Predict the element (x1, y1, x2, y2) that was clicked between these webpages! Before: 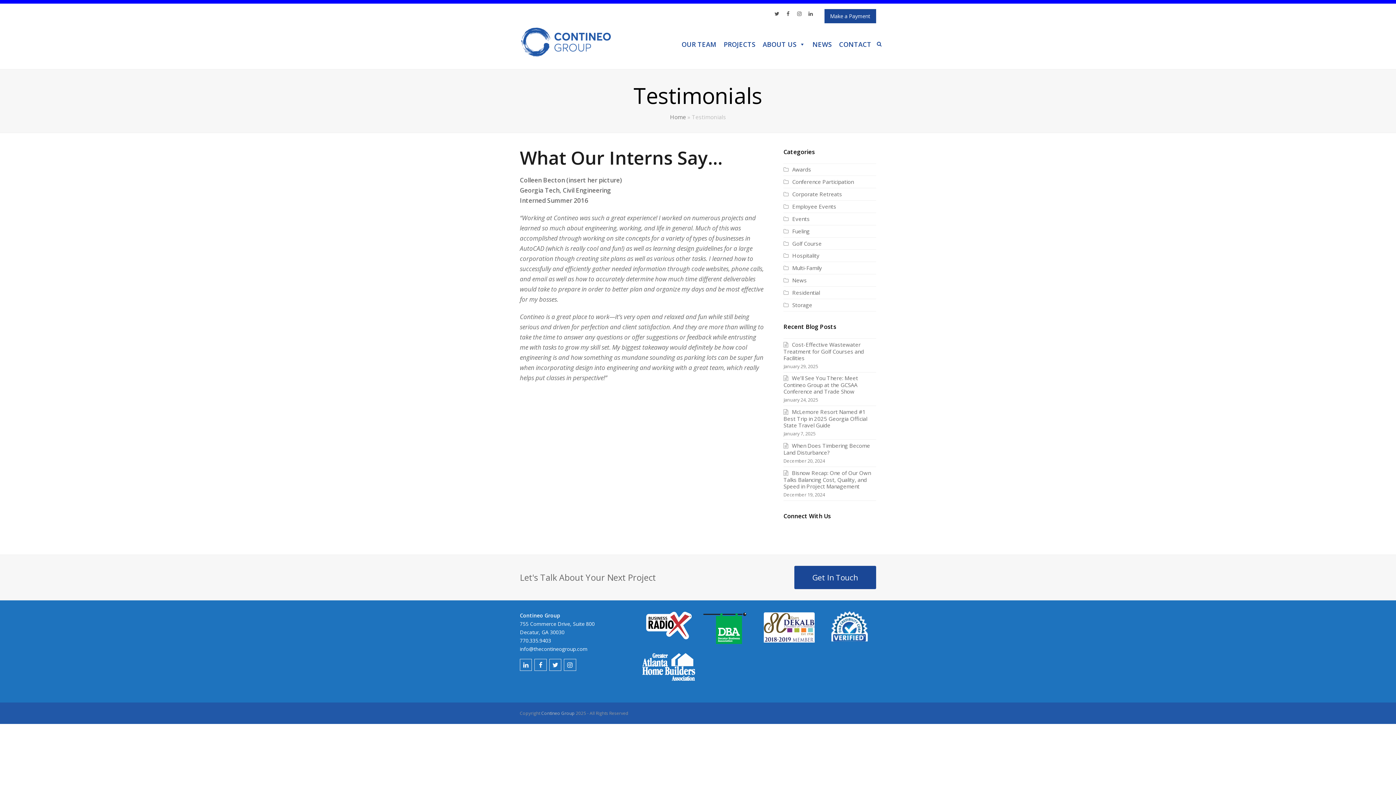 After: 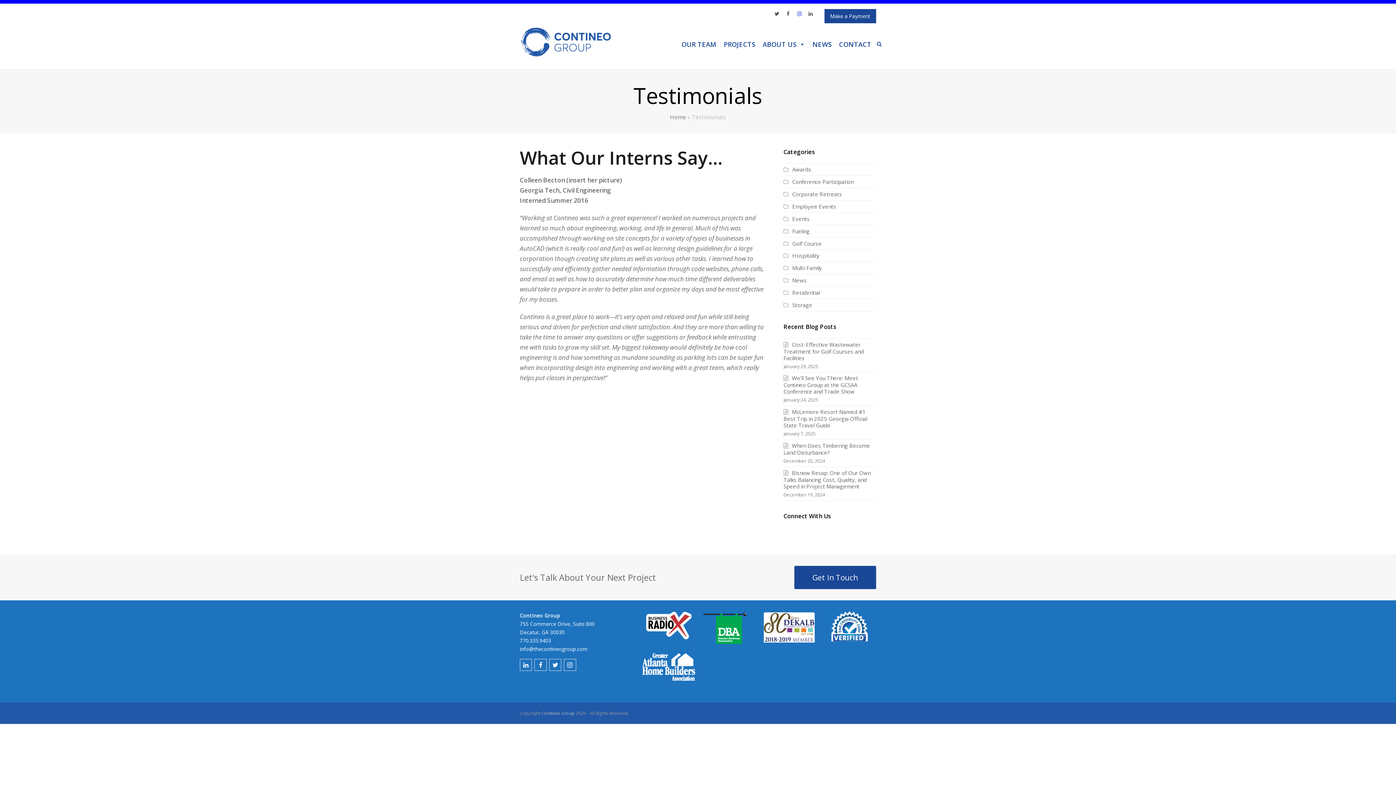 Action: bbox: (794, 9, 804, 18) label: Instagram